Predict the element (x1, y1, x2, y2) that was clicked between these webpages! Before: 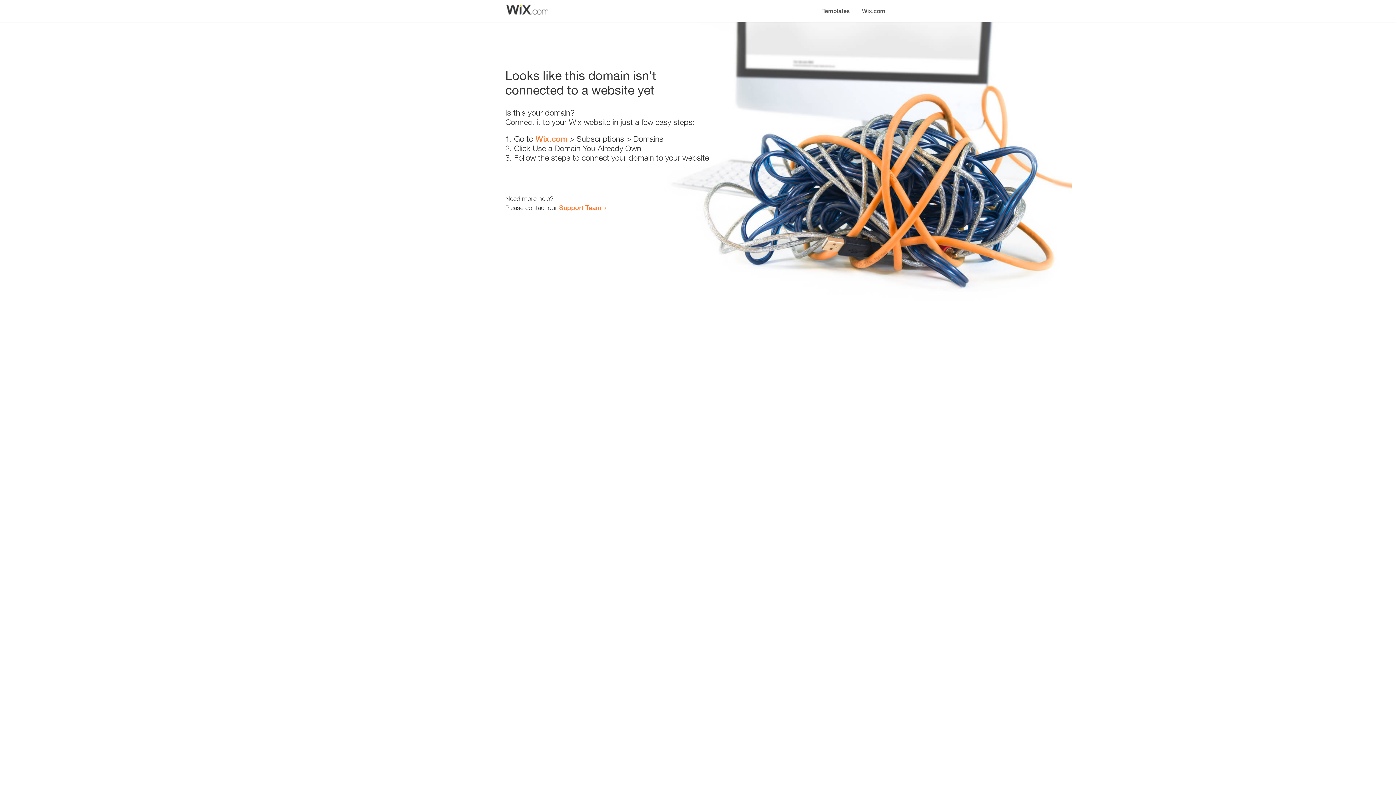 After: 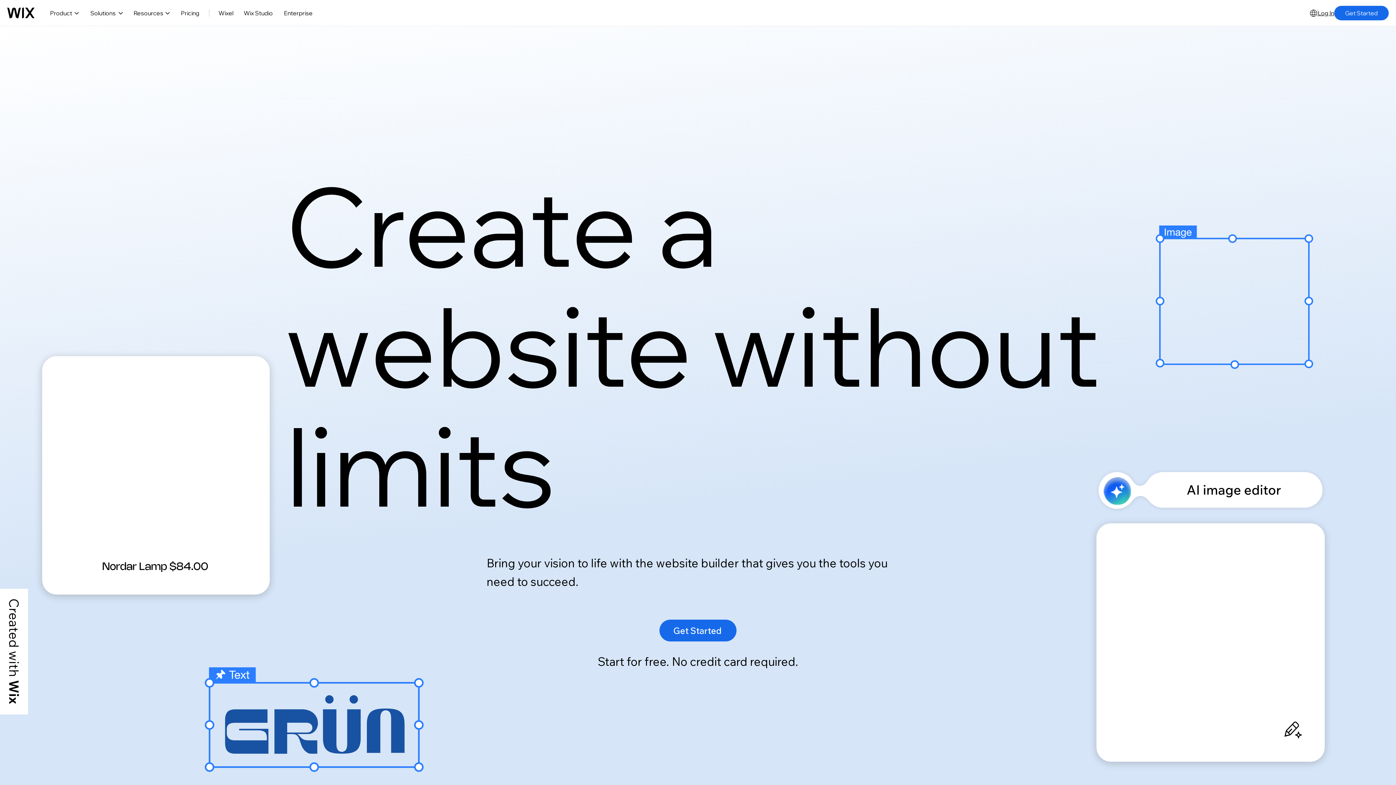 Action: label: Wix.com bbox: (856, 0, 890, 14)